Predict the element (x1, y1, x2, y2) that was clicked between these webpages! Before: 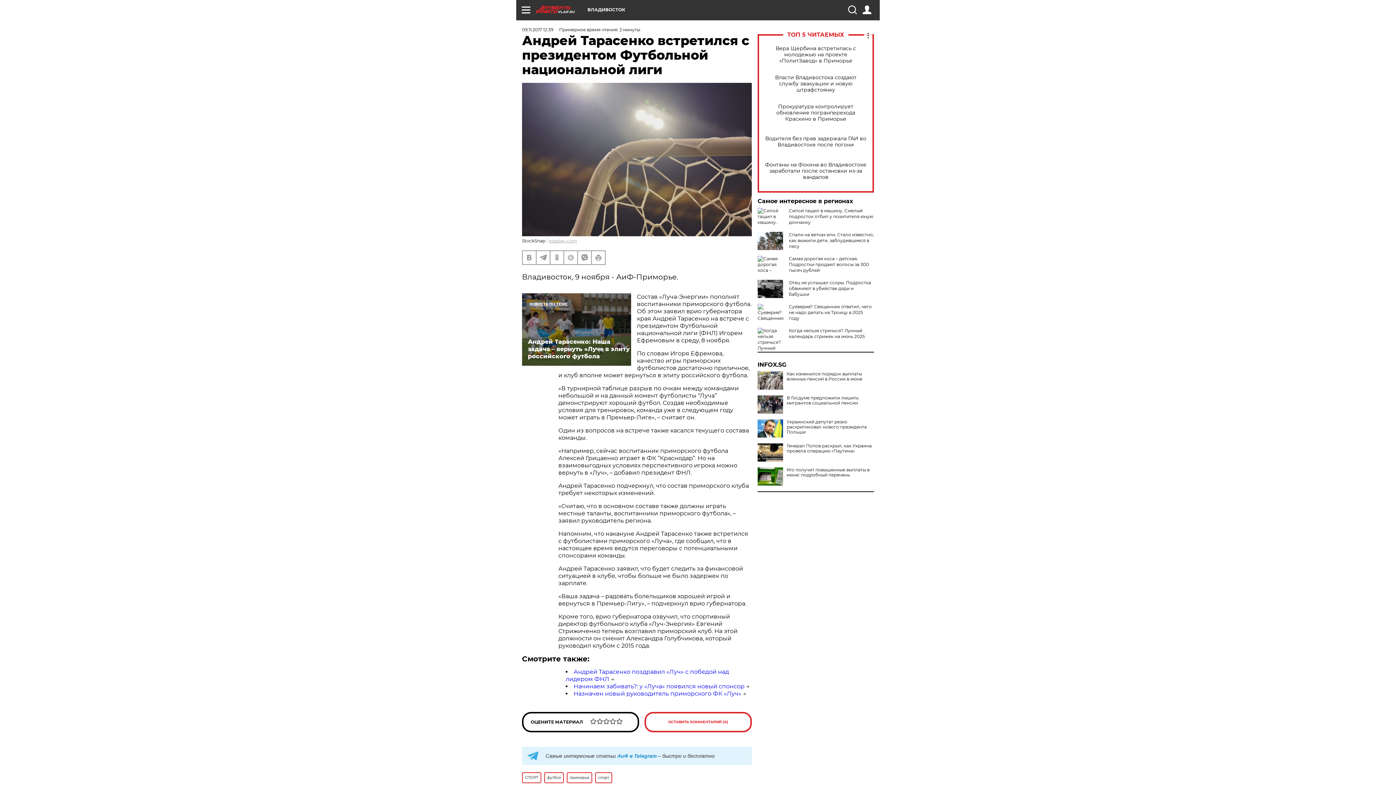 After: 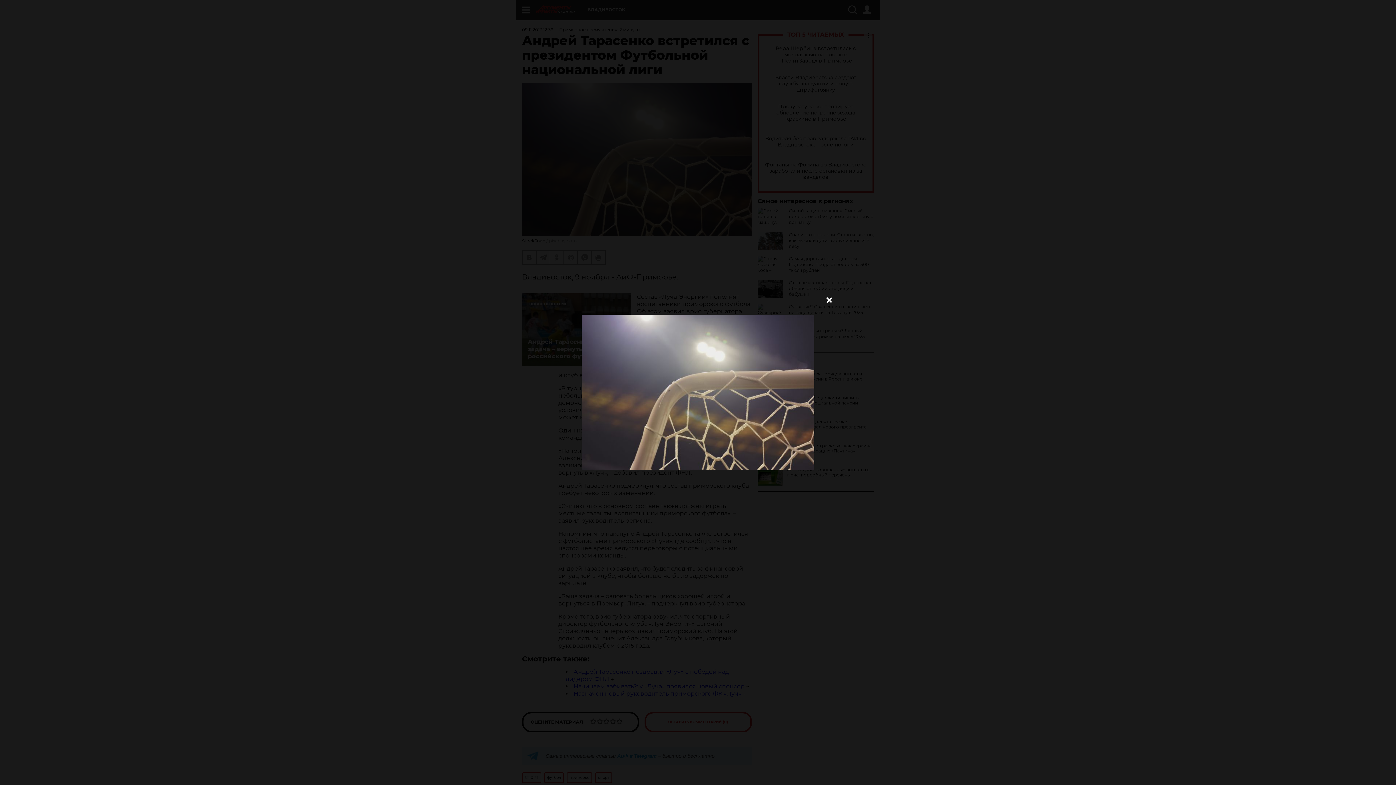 Action: bbox: (522, 82, 752, 236)